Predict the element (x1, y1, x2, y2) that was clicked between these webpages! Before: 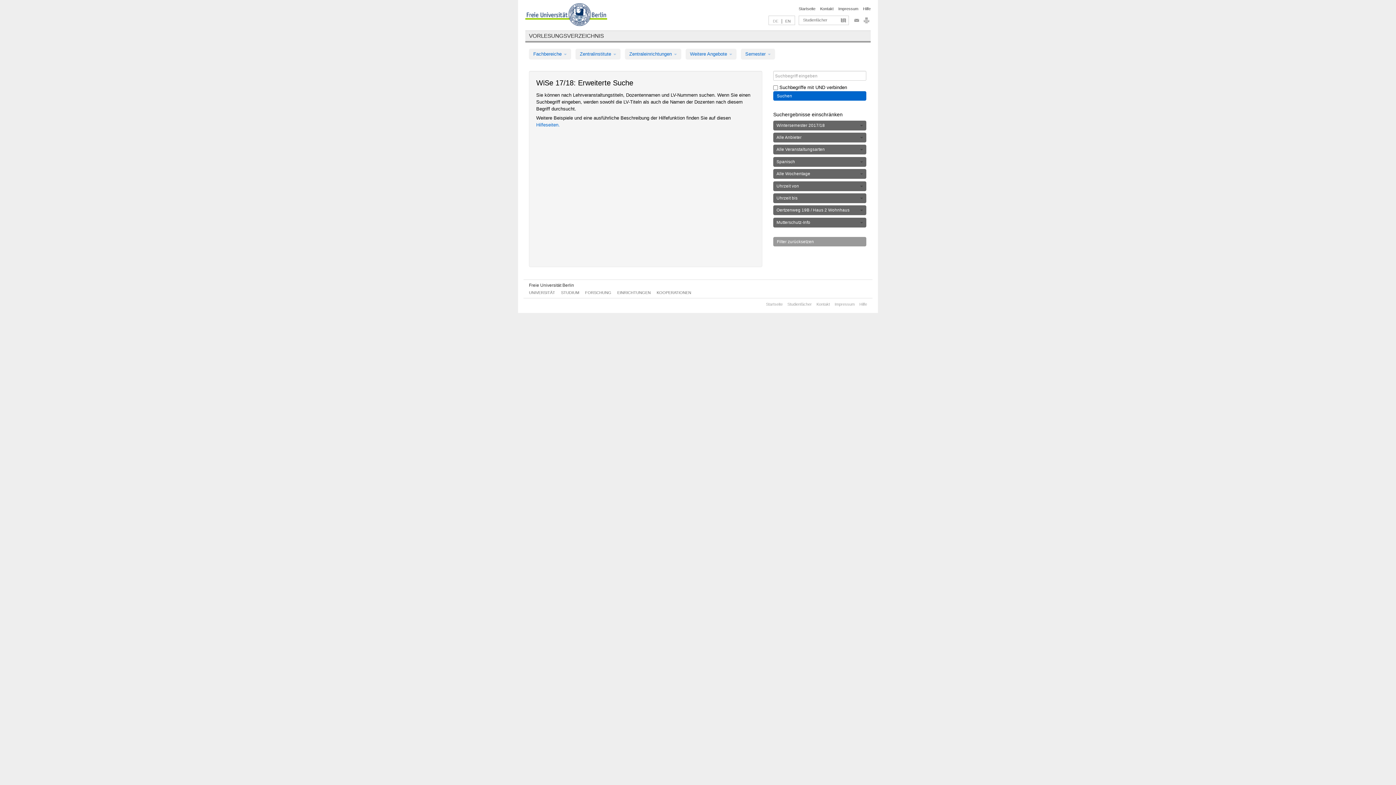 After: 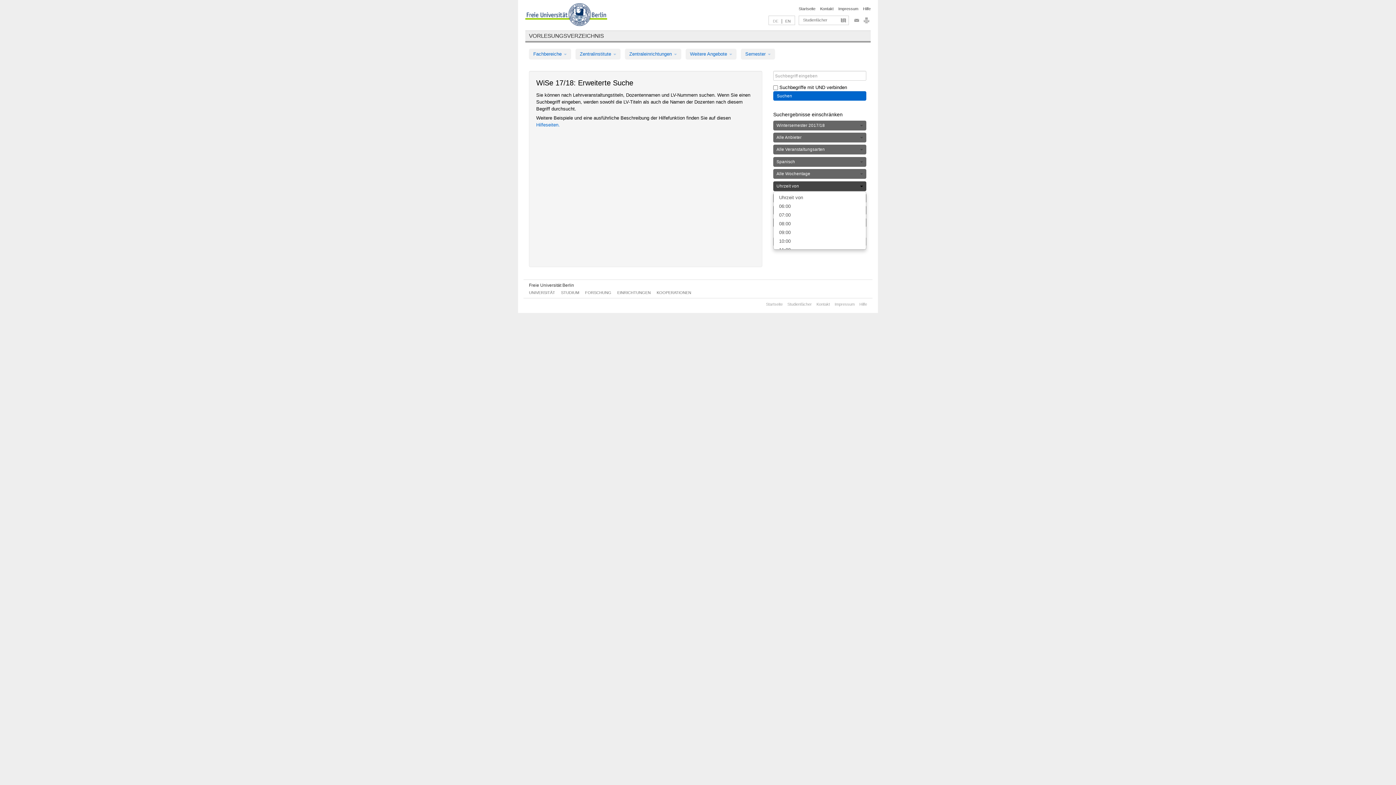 Action: bbox: (773, 181, 866, 191) label: Uhrzeit von